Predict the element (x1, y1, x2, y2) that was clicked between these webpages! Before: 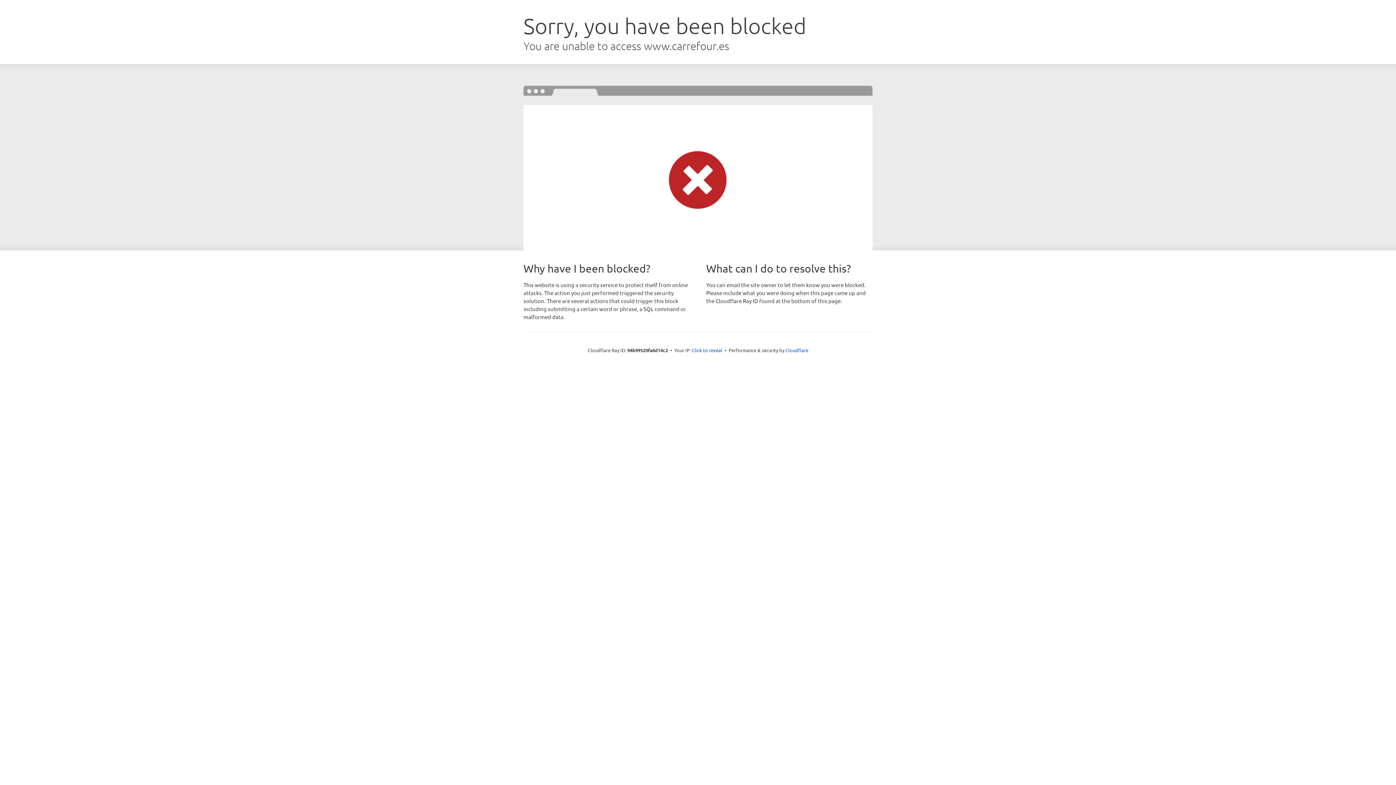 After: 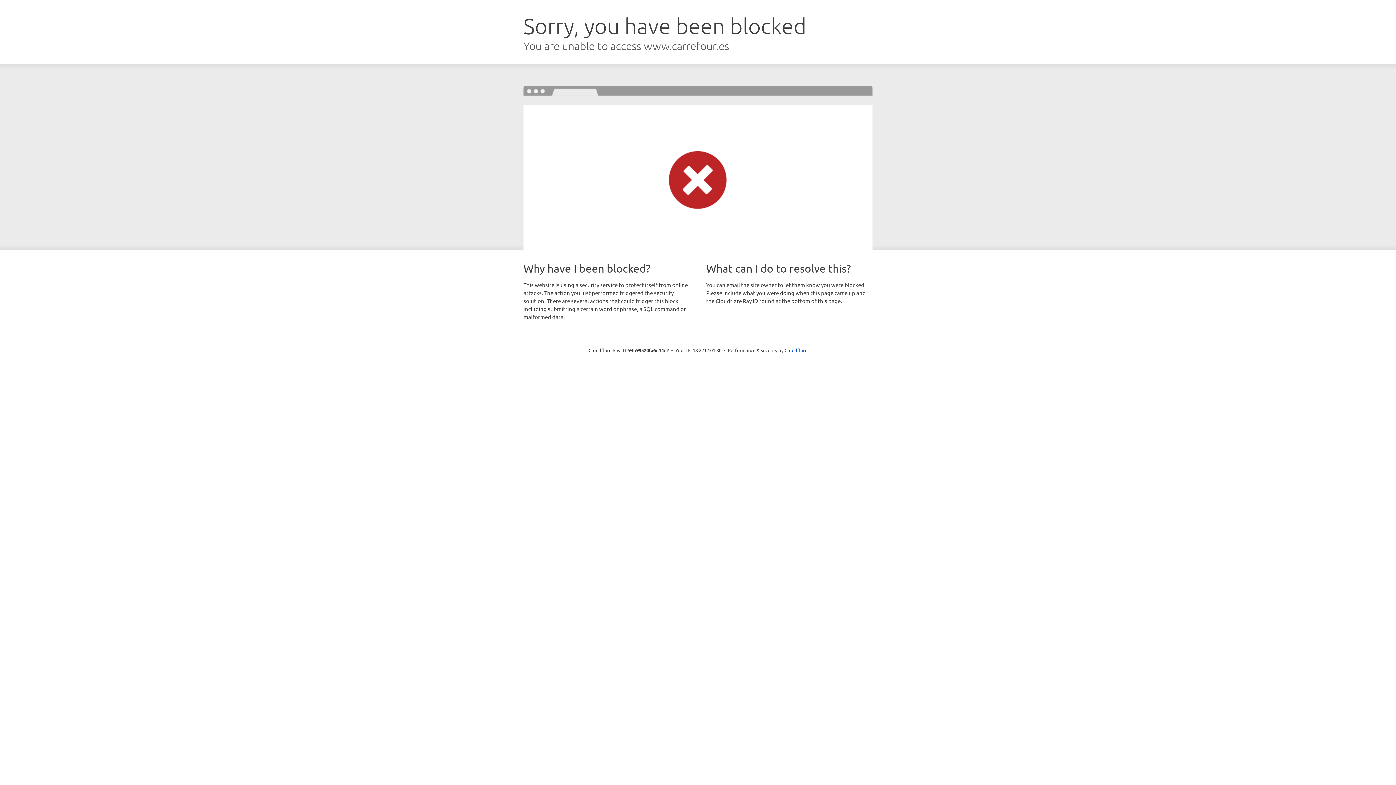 Action: bbox: (692, 346, 722, 353) label: Click to reveal